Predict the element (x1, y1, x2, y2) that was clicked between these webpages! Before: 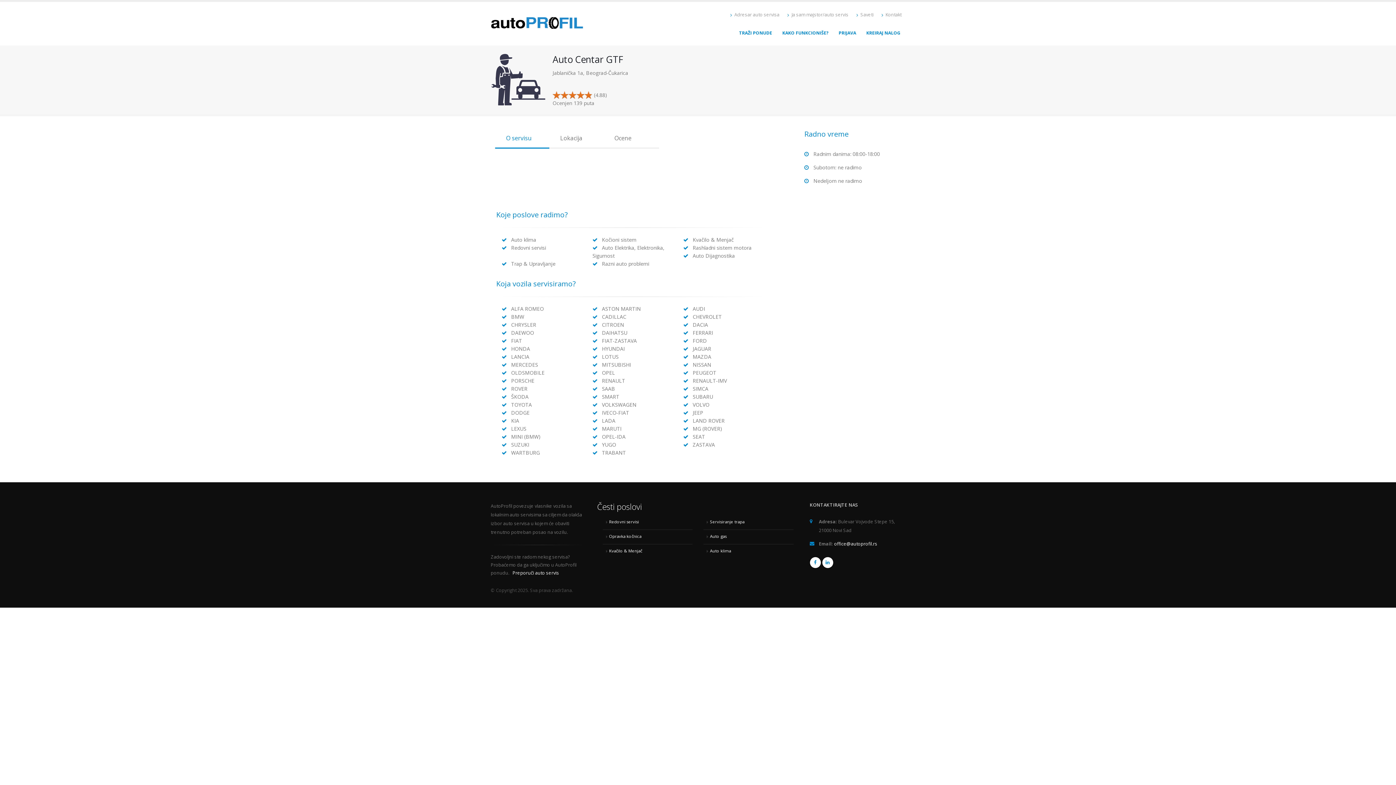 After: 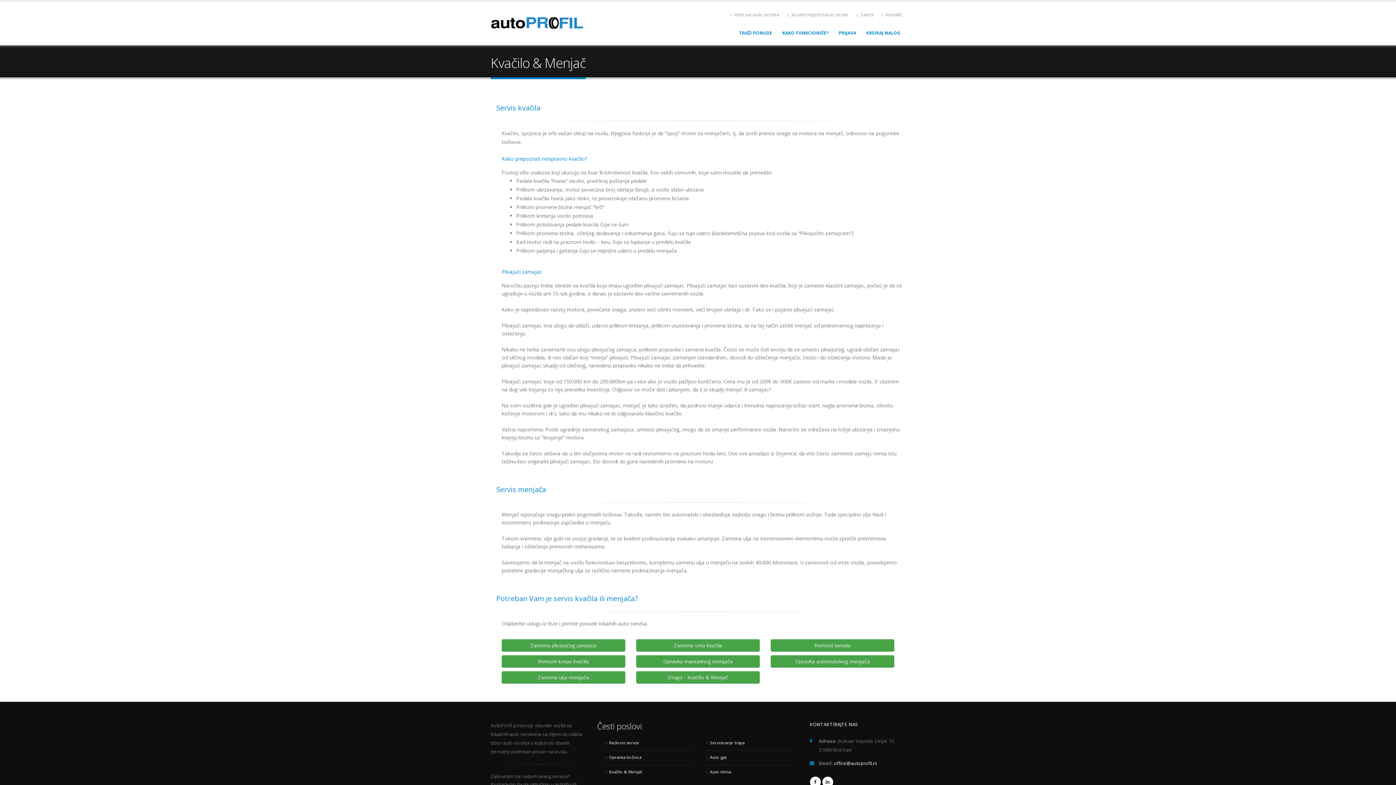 Action: label: Kvačilo & Menjač bbox: (602, 544, 692, 558)